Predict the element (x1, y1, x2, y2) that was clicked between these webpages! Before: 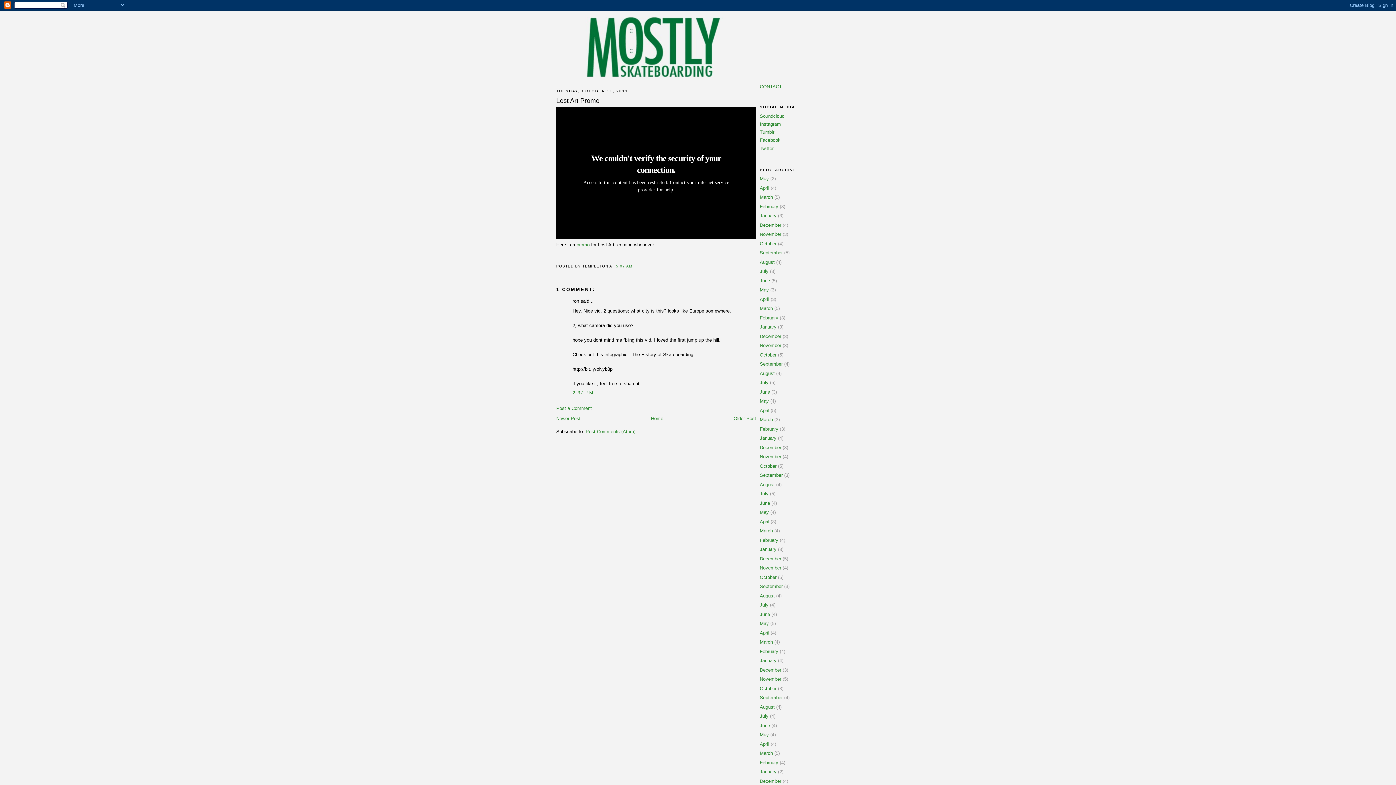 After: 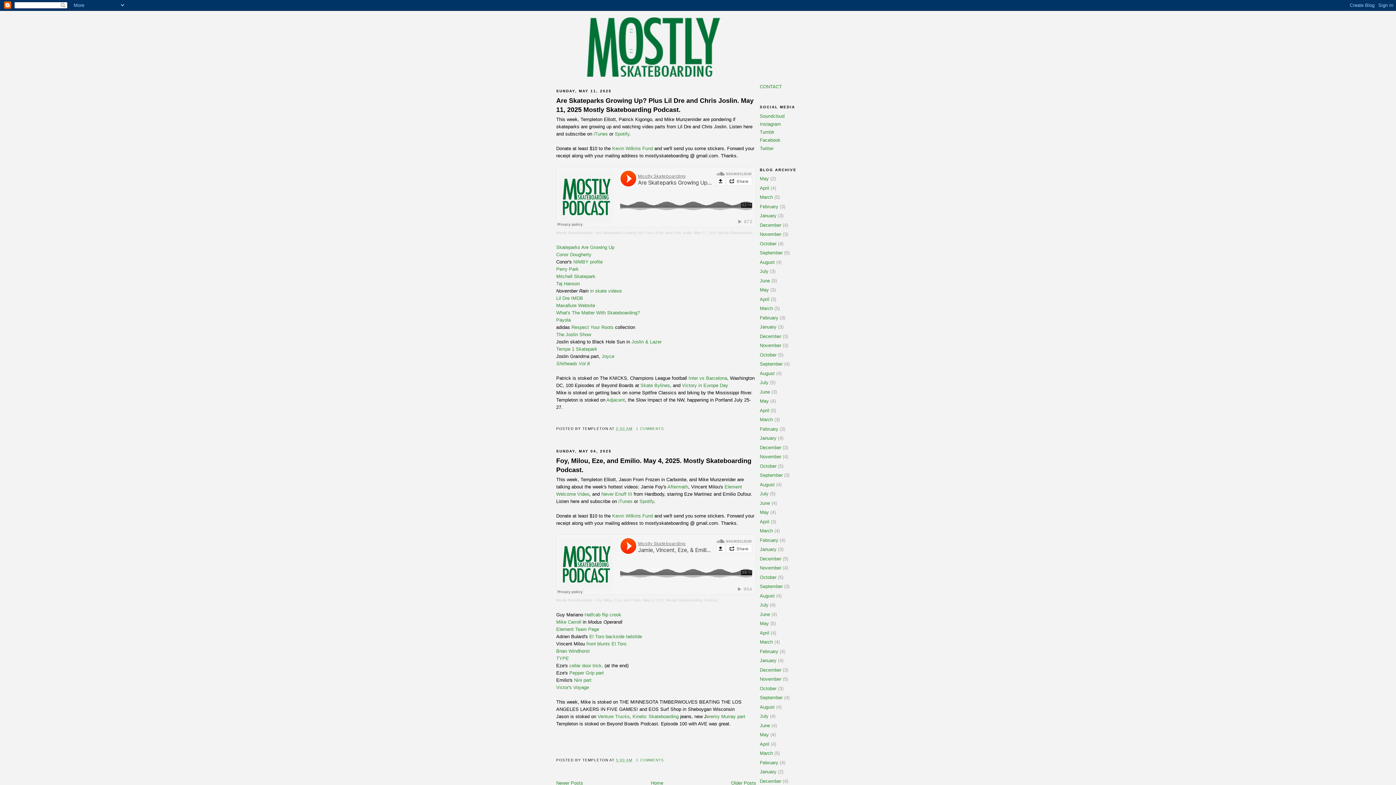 Action: bbox: (760, 176, 769, 181) label: May